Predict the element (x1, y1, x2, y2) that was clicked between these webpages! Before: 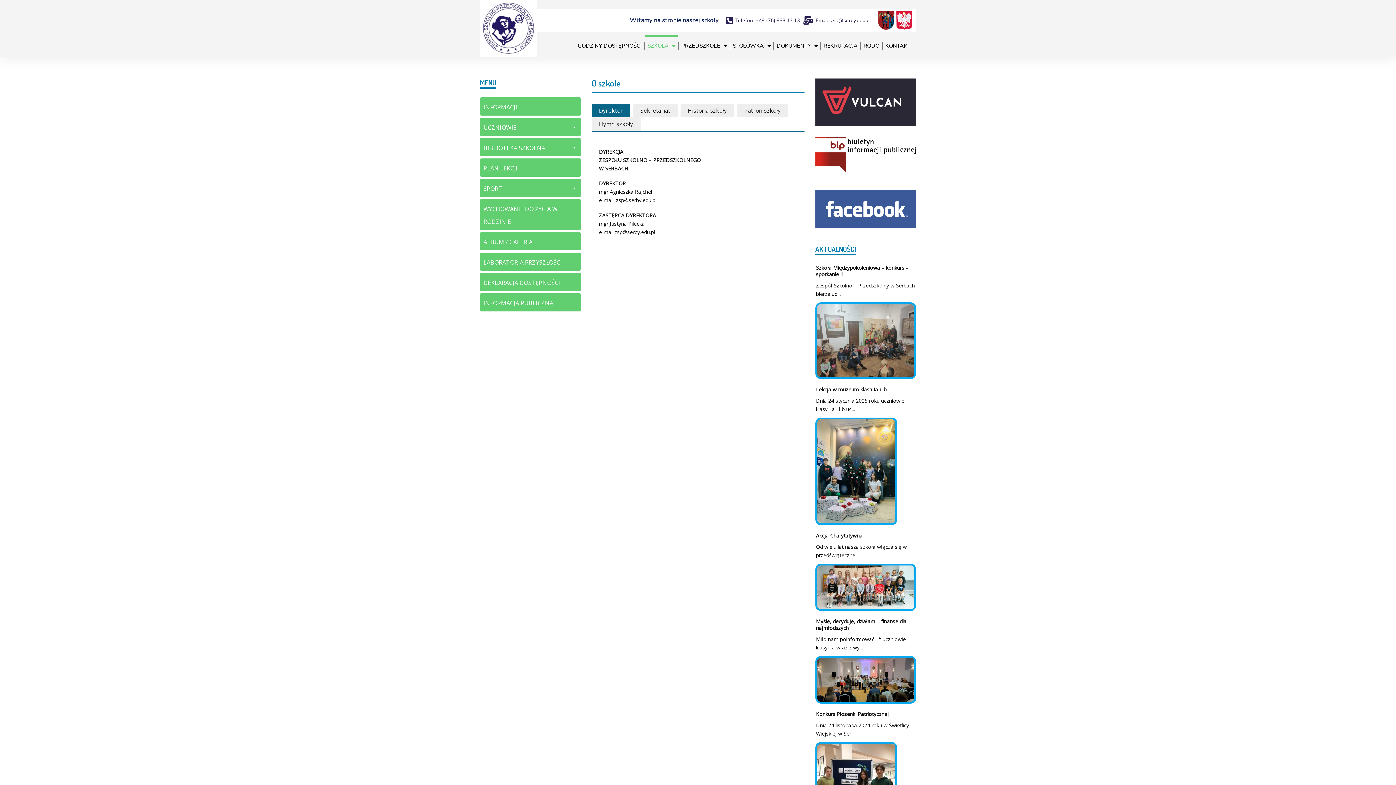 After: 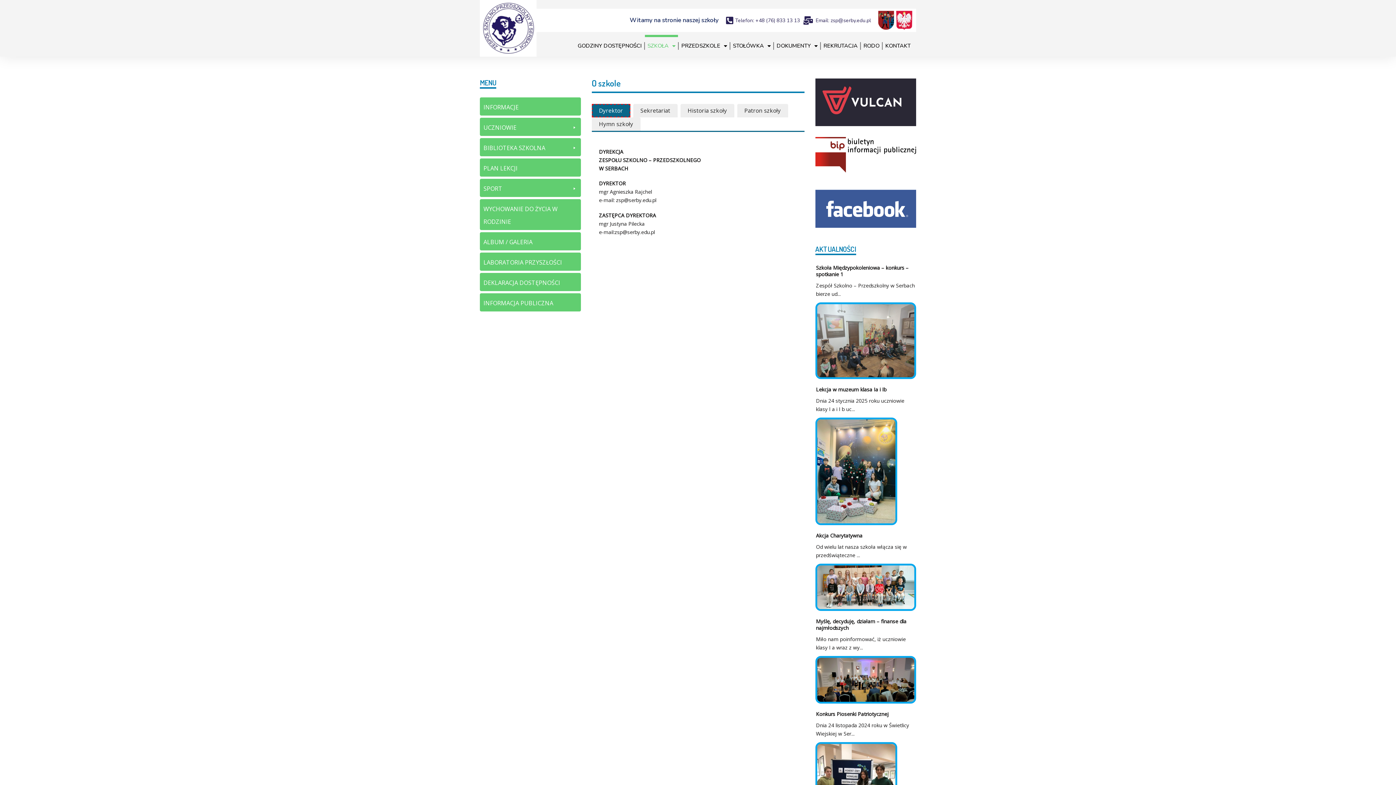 Action: bbox: (591, 104, 630, 117) label: Dyrektor